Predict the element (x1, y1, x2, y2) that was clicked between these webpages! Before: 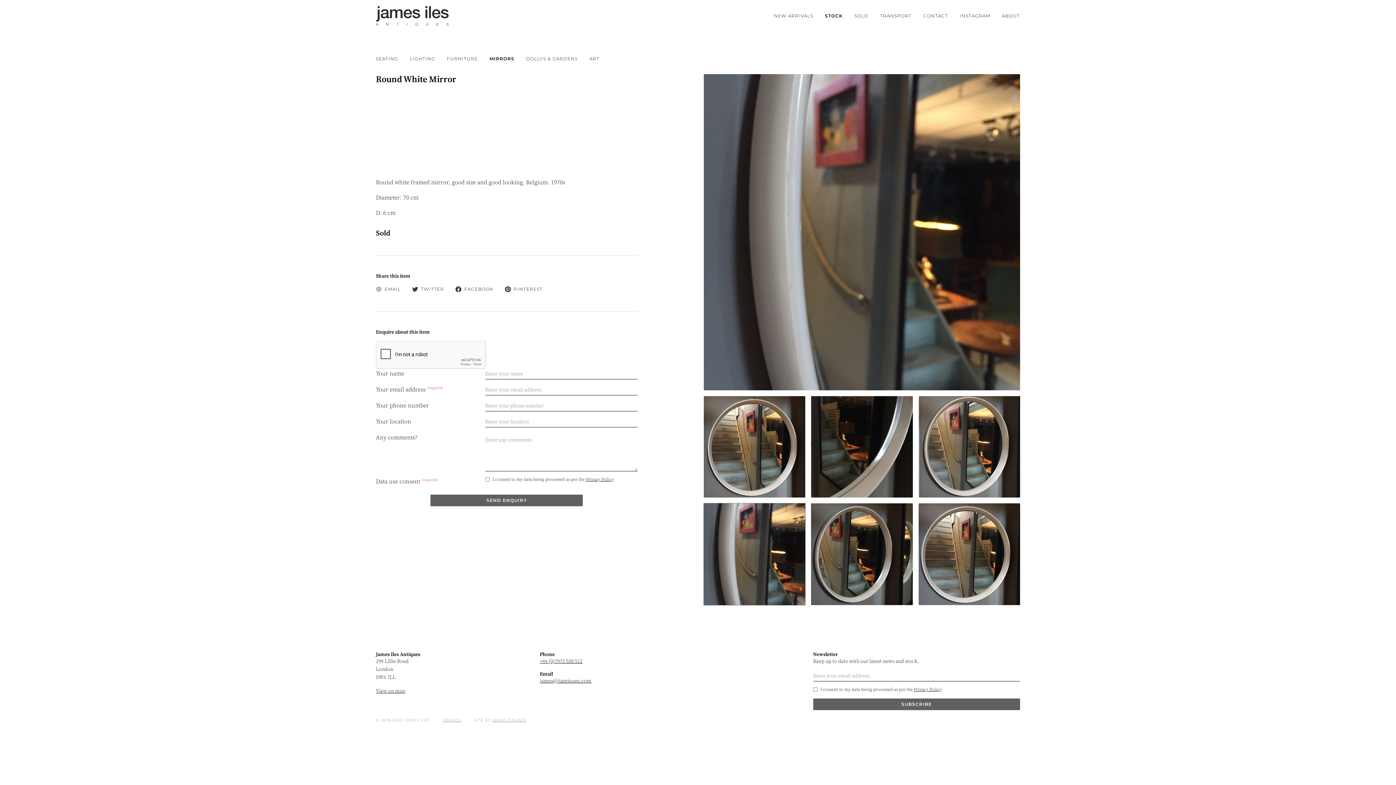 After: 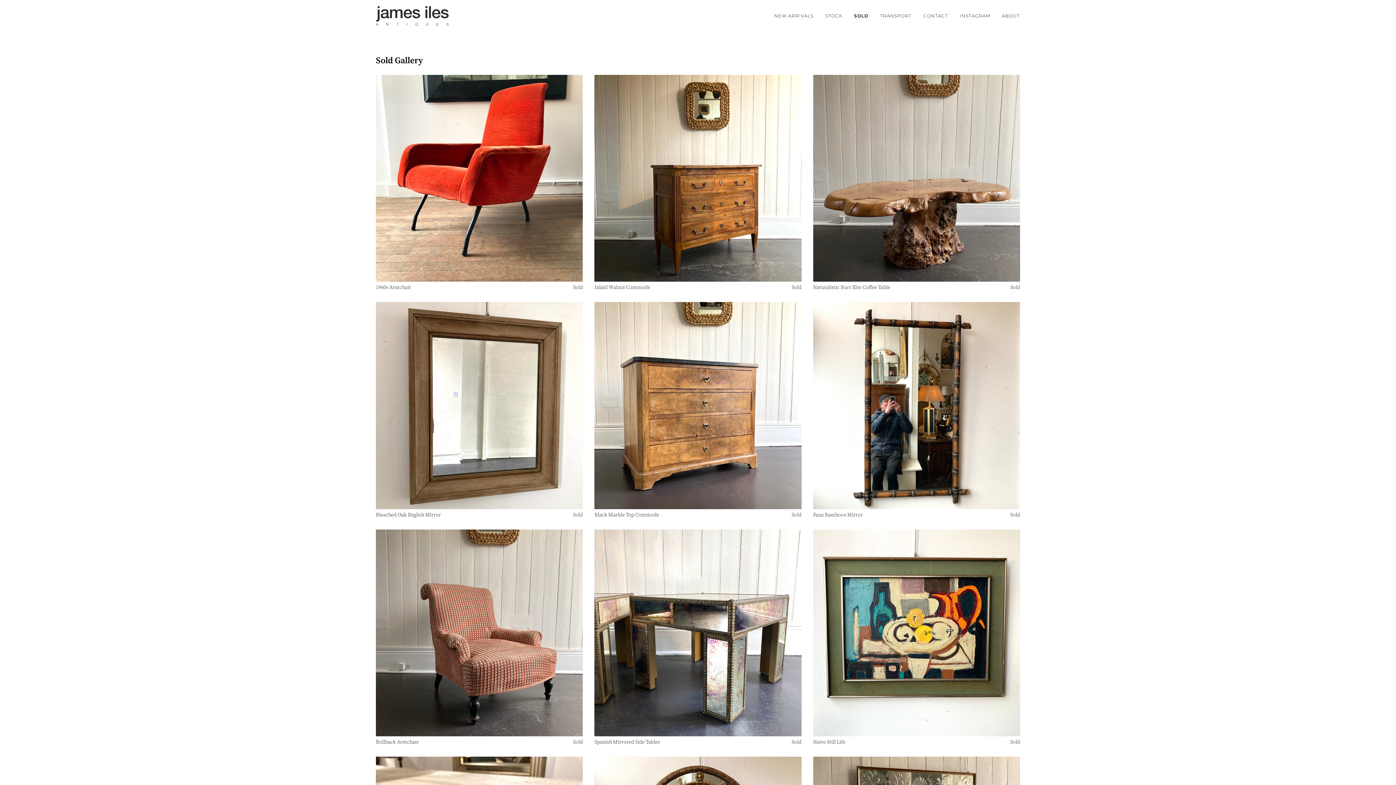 Action: label: SOLD bbox: (854, 12, 868, 19)